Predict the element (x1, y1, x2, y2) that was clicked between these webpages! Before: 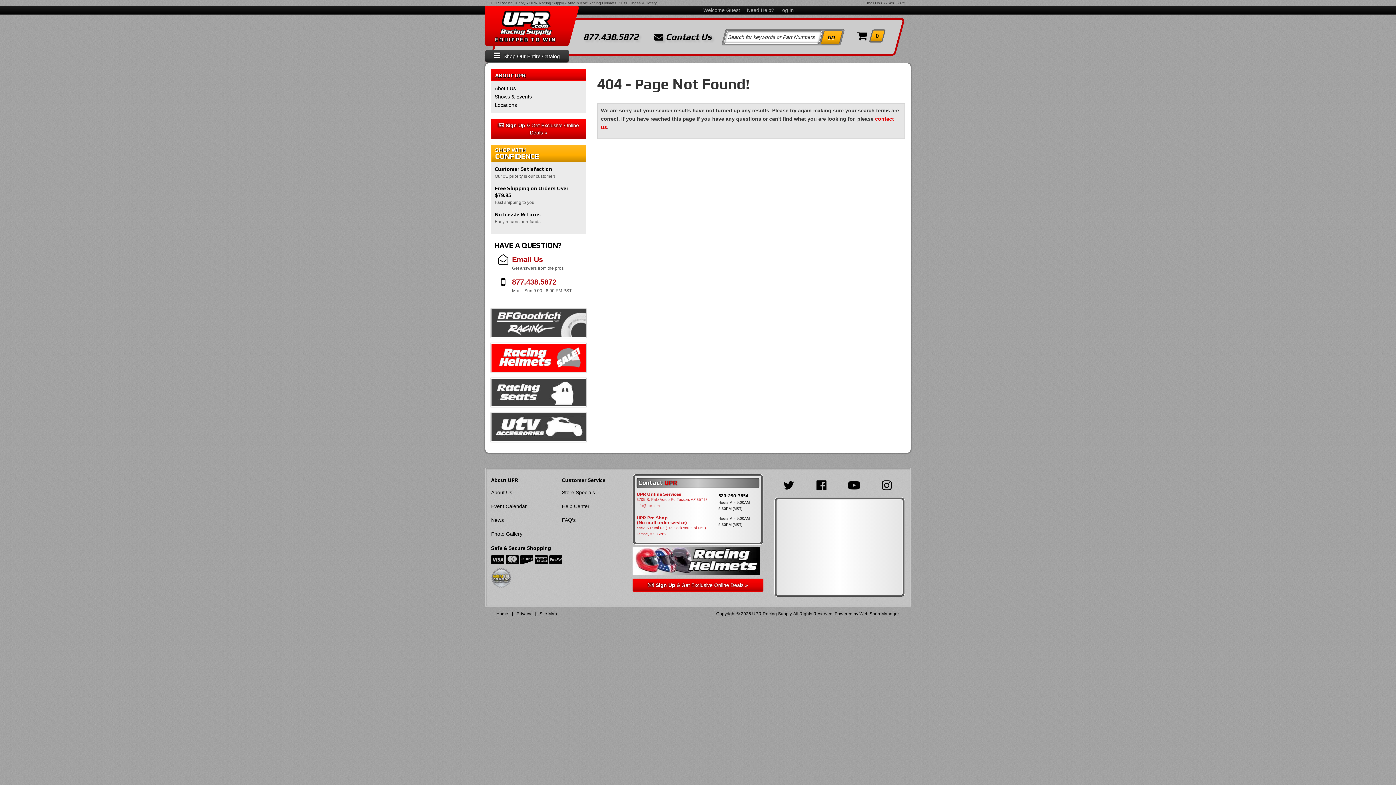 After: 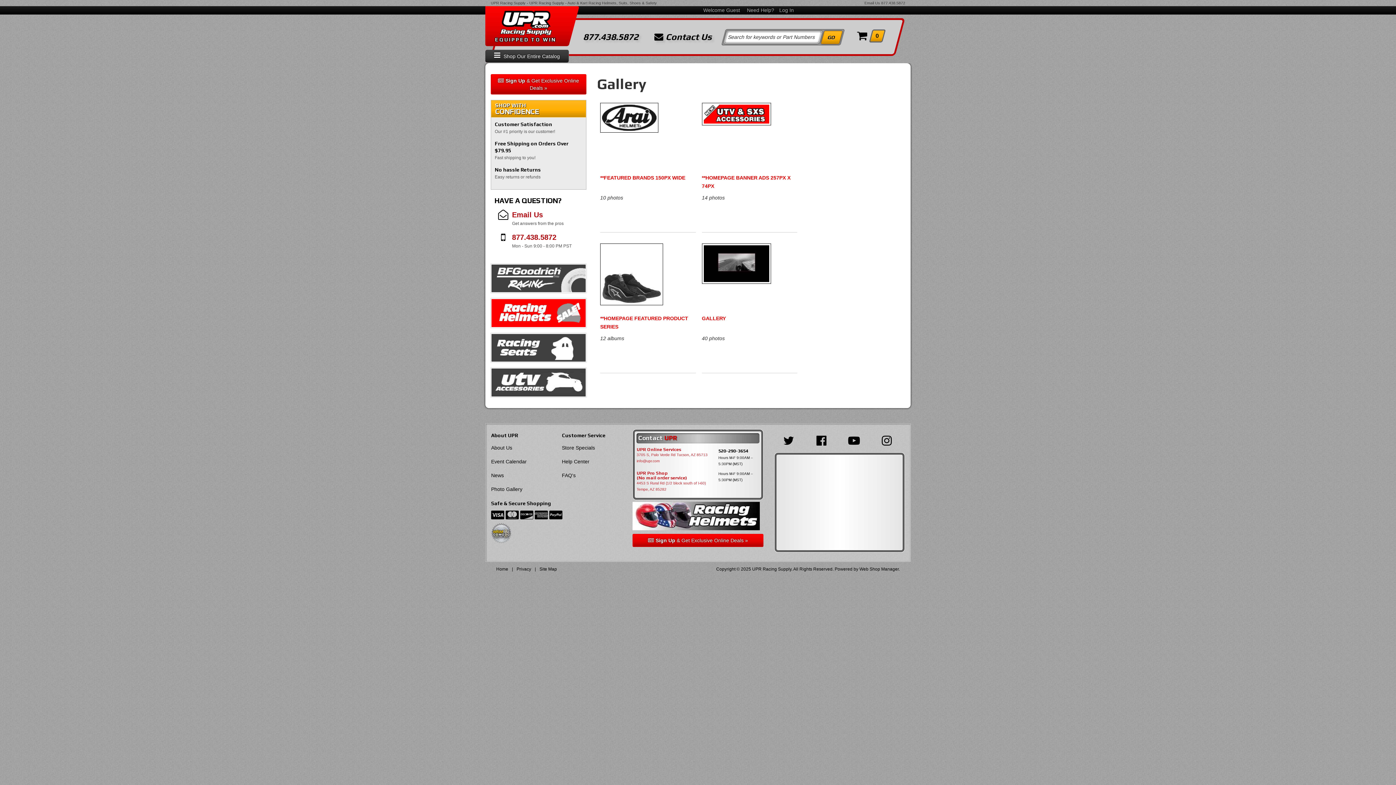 Action: label: Photo Gallery bbox: (491, 528, 526, 540)